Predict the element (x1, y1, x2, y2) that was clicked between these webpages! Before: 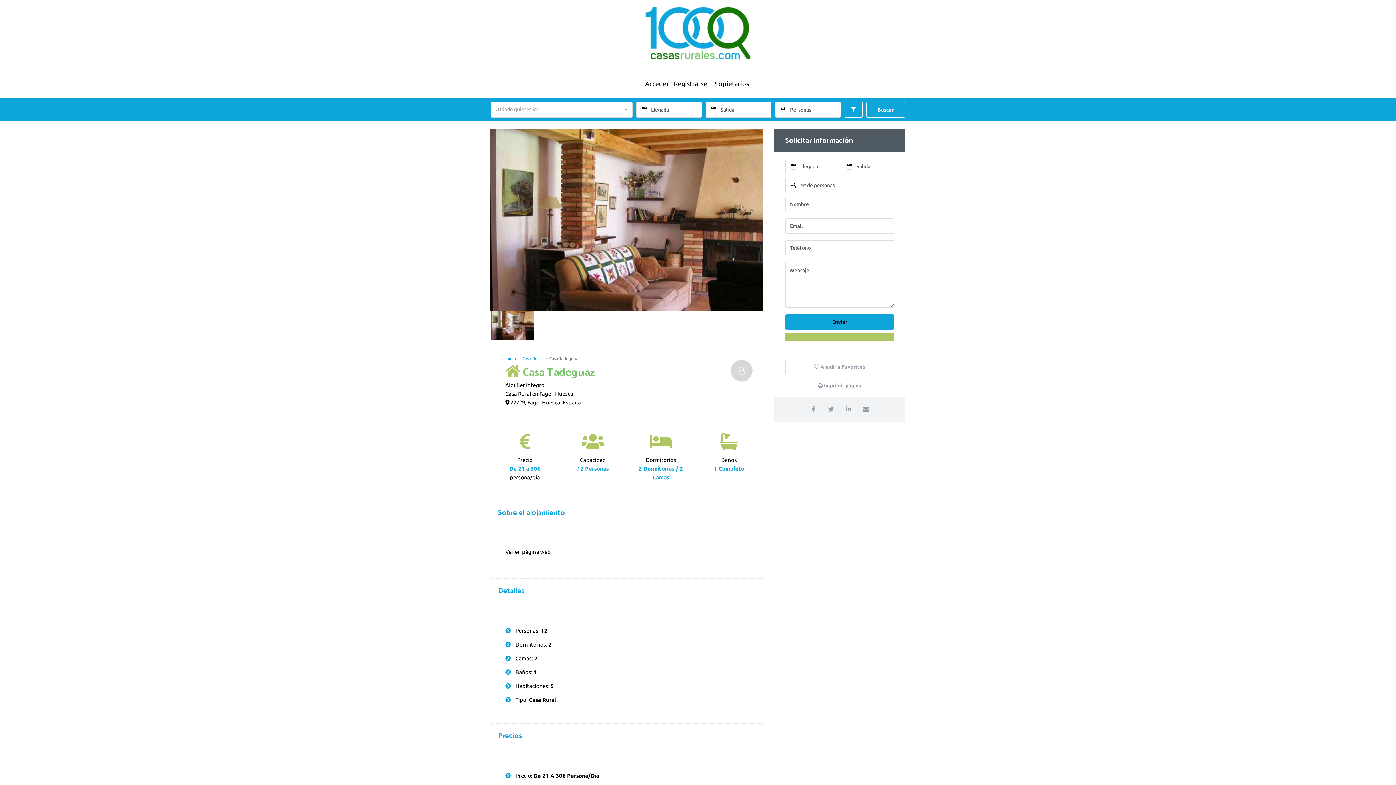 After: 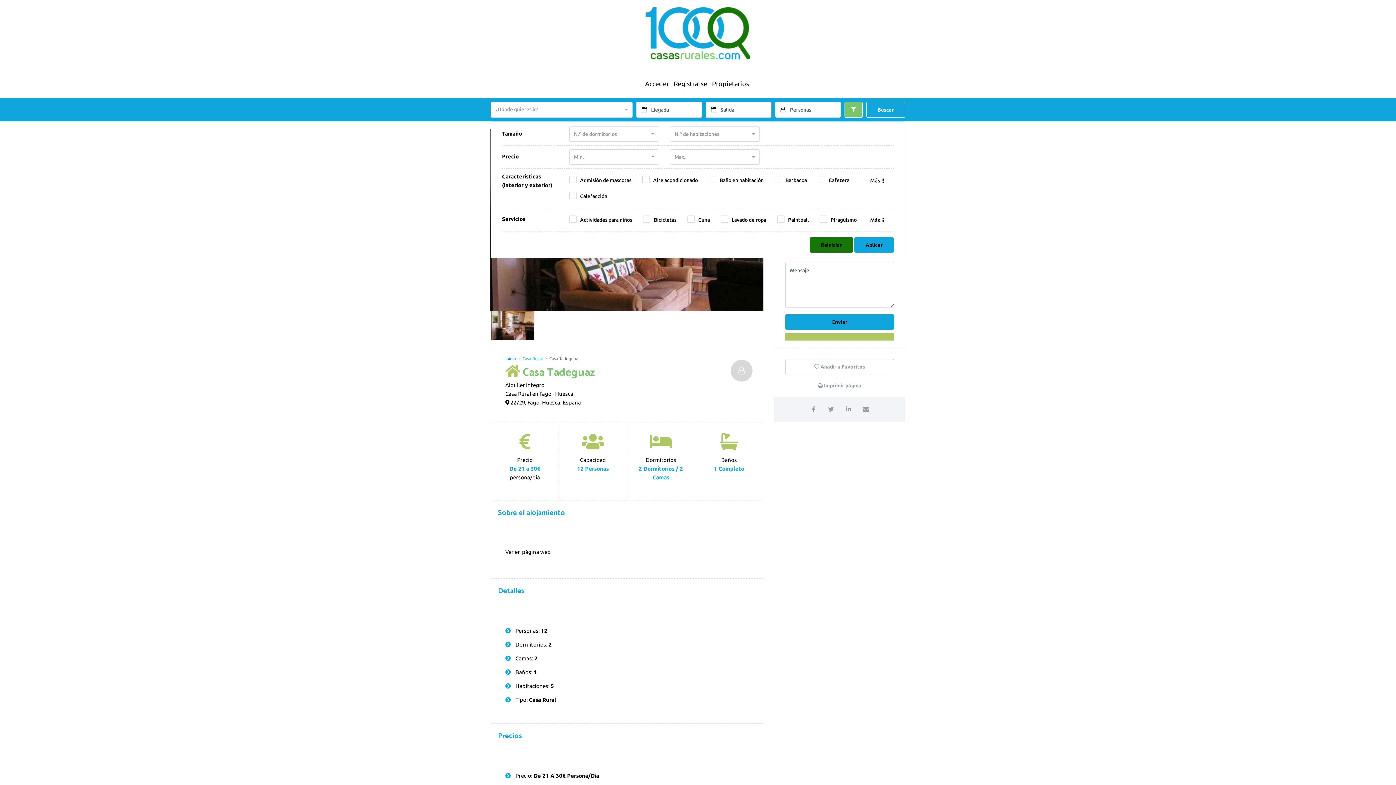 Action: bbox: (844, 101, 862, 117)